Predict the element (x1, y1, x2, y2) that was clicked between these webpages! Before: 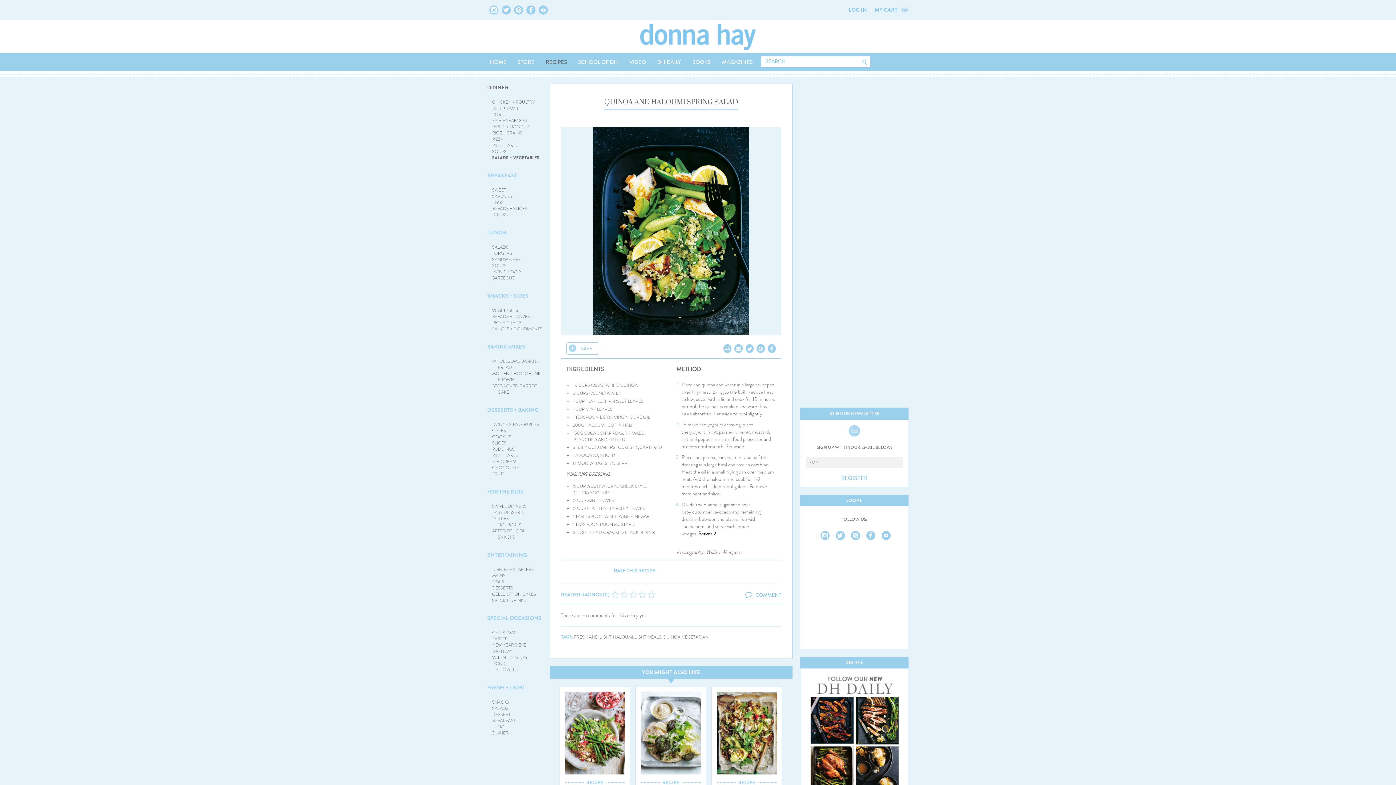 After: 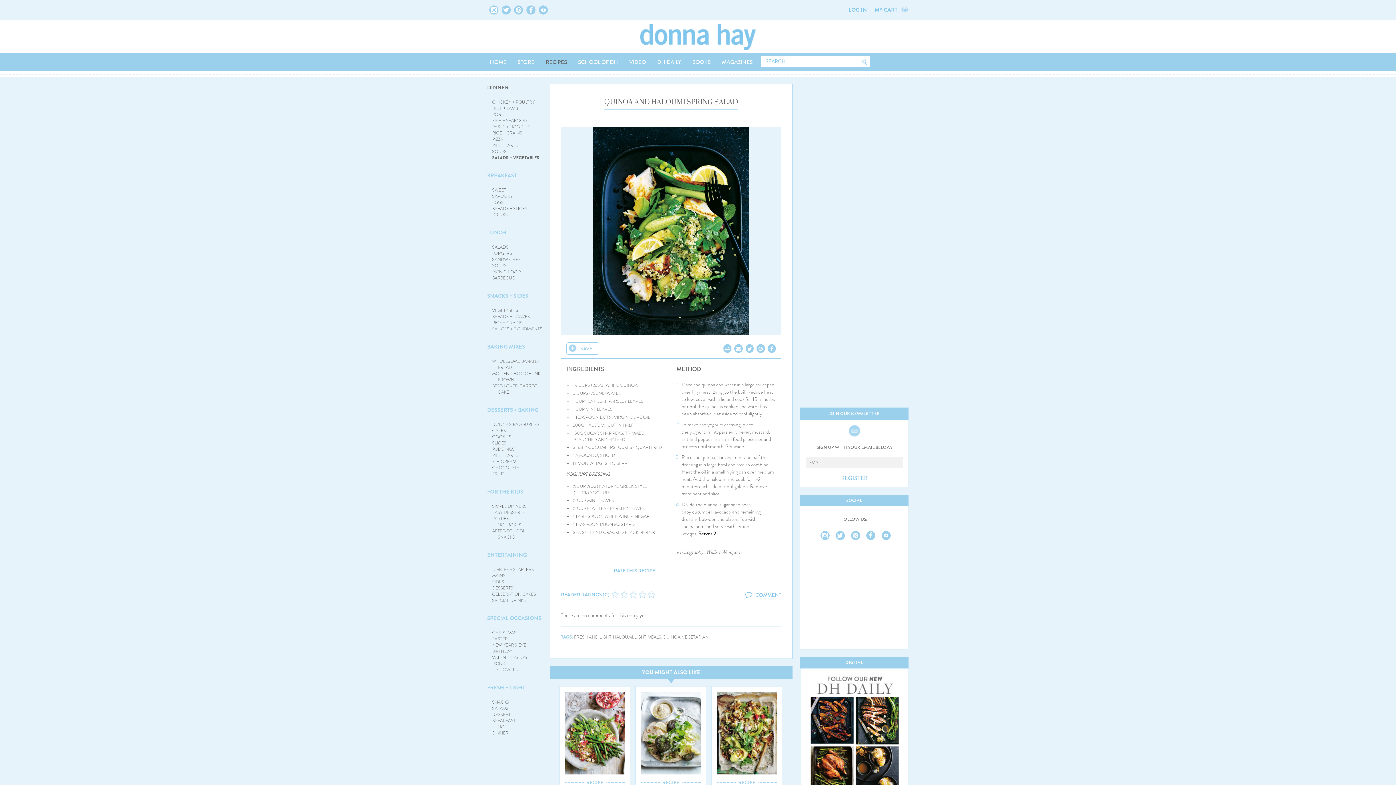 Action: bbox: (501, 5, 510, 14)